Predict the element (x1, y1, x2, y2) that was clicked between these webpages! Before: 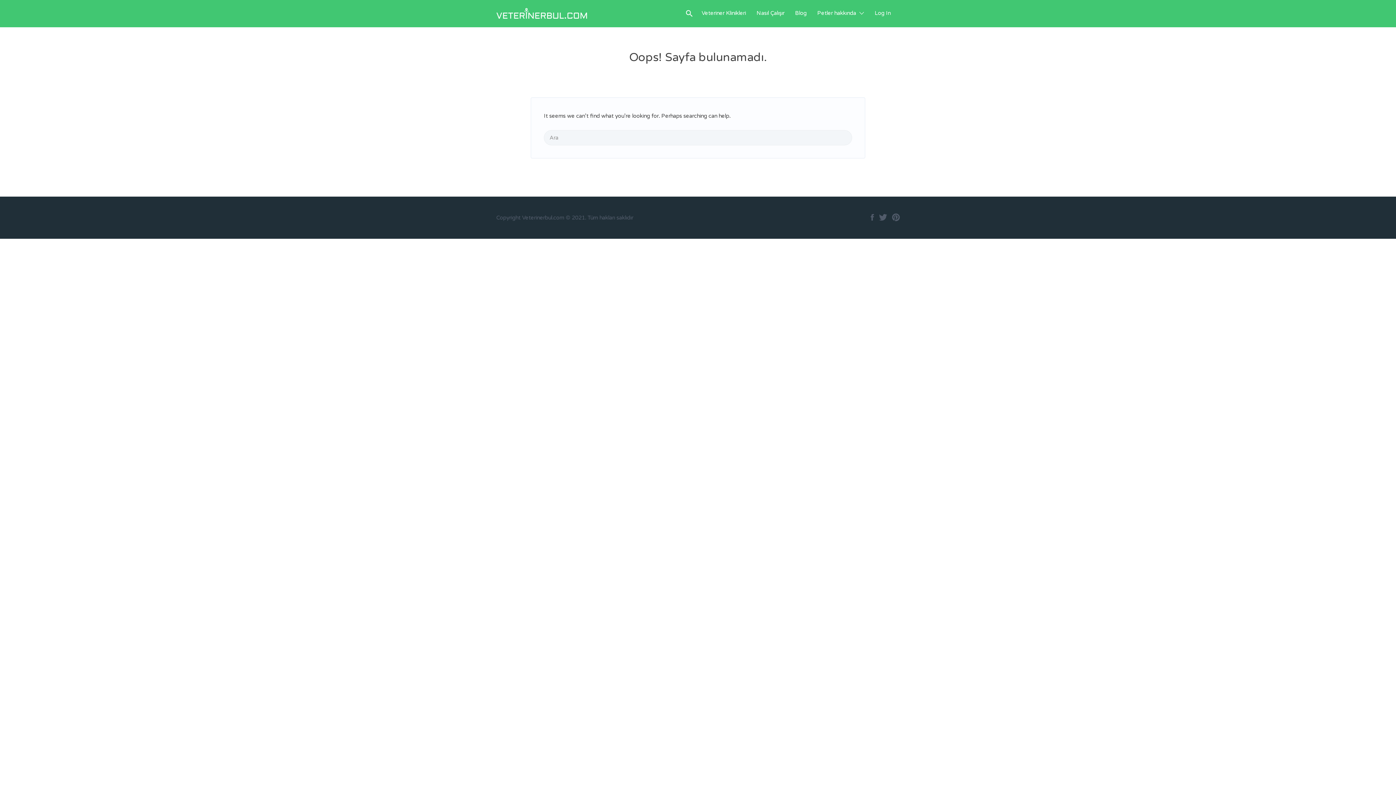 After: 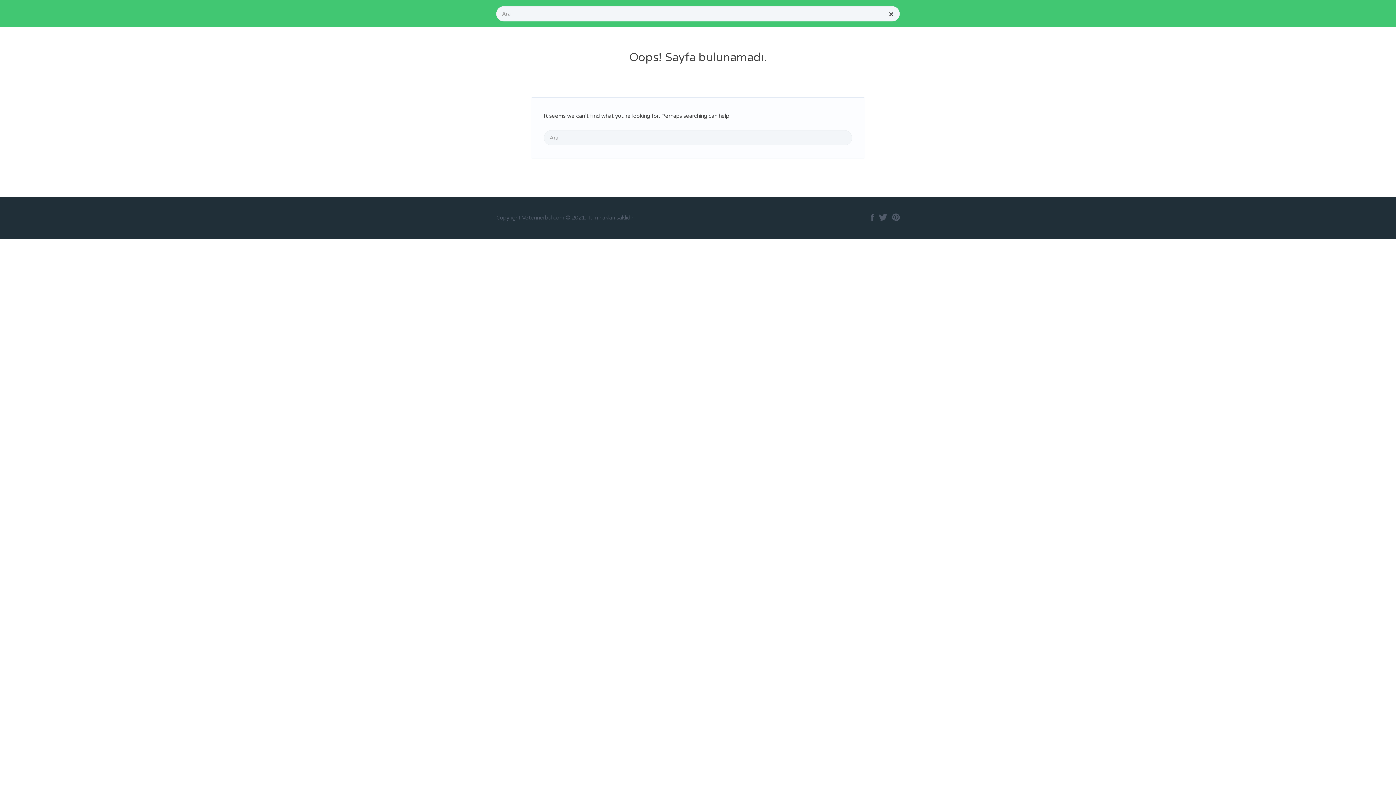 Action: bbox: (686, 2, 692, 24)